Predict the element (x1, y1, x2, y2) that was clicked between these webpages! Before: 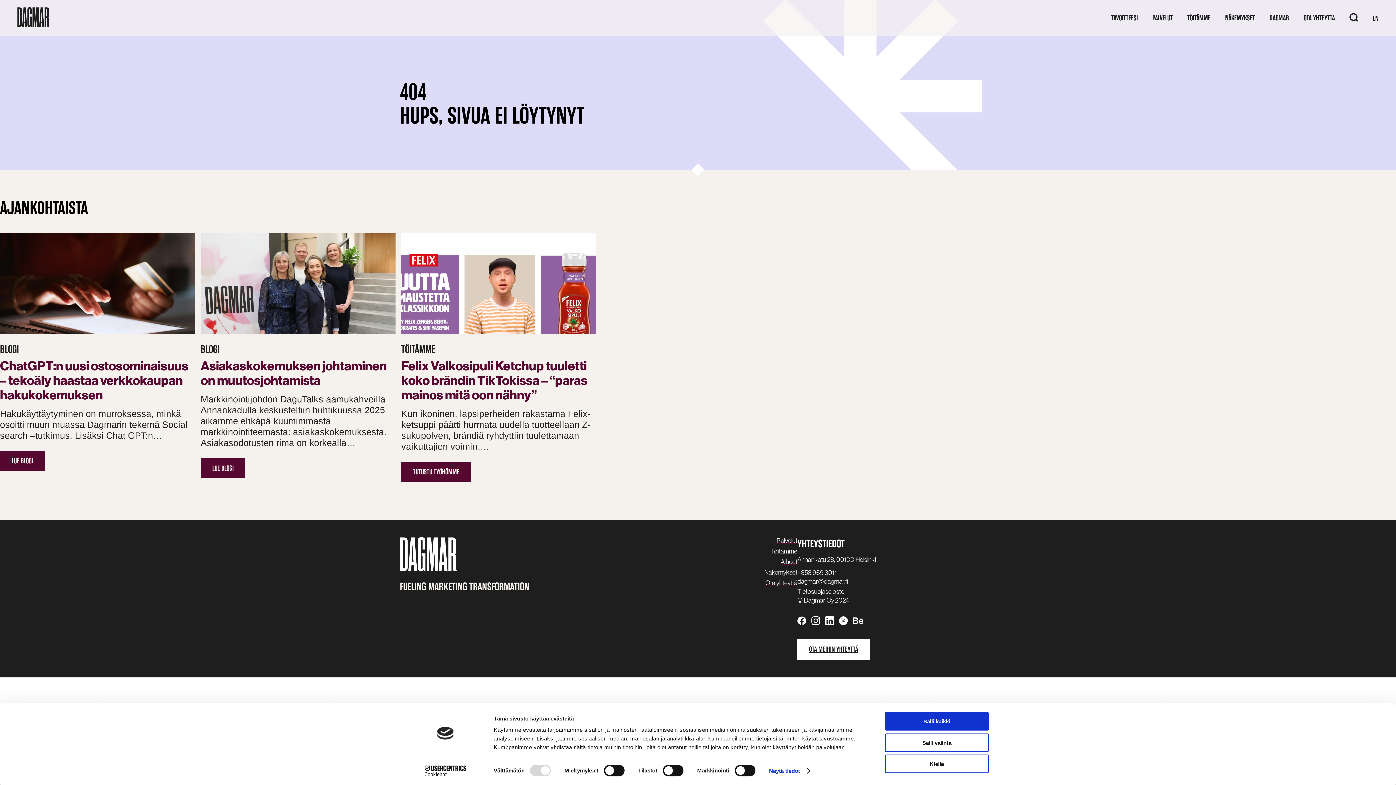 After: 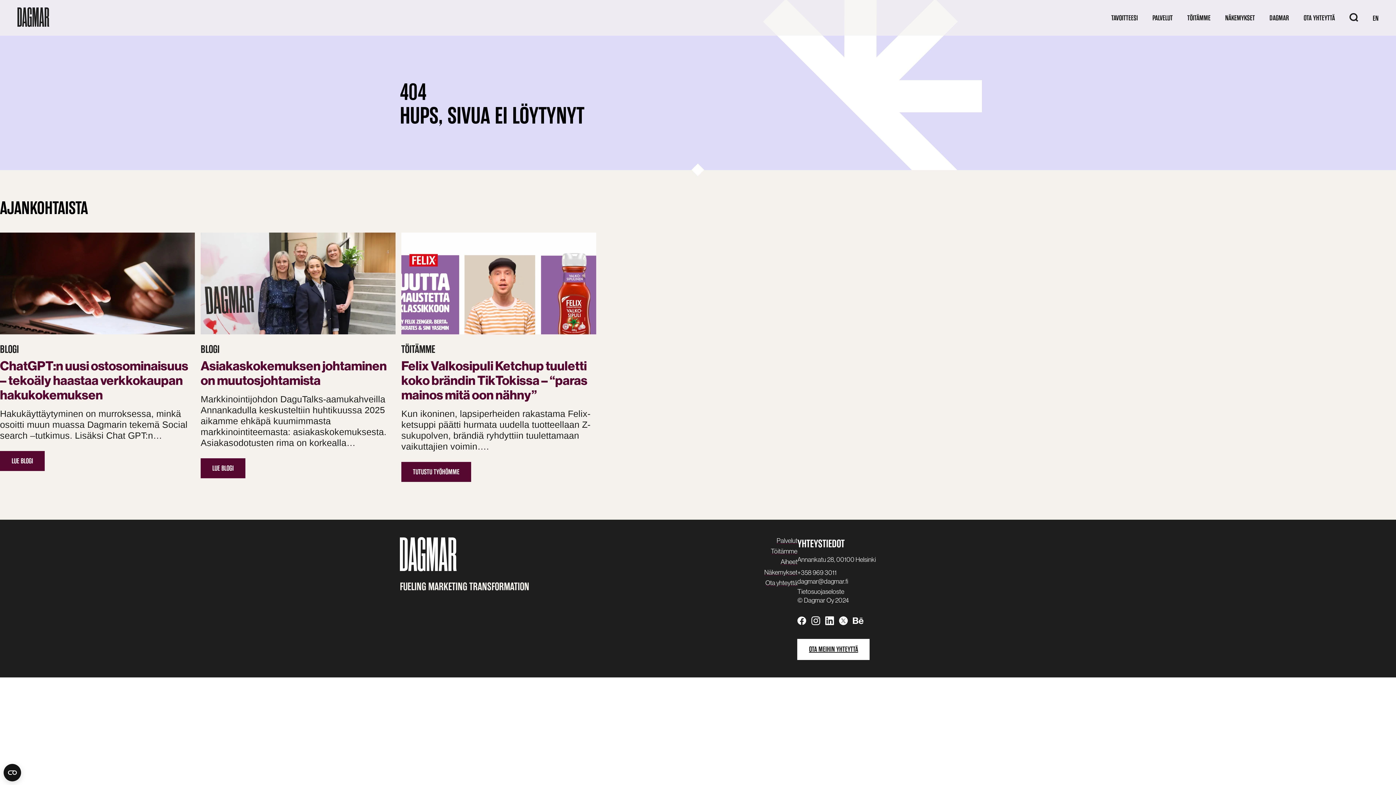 Action: label: Kiellä bbox: (885, 755, 989, 773)